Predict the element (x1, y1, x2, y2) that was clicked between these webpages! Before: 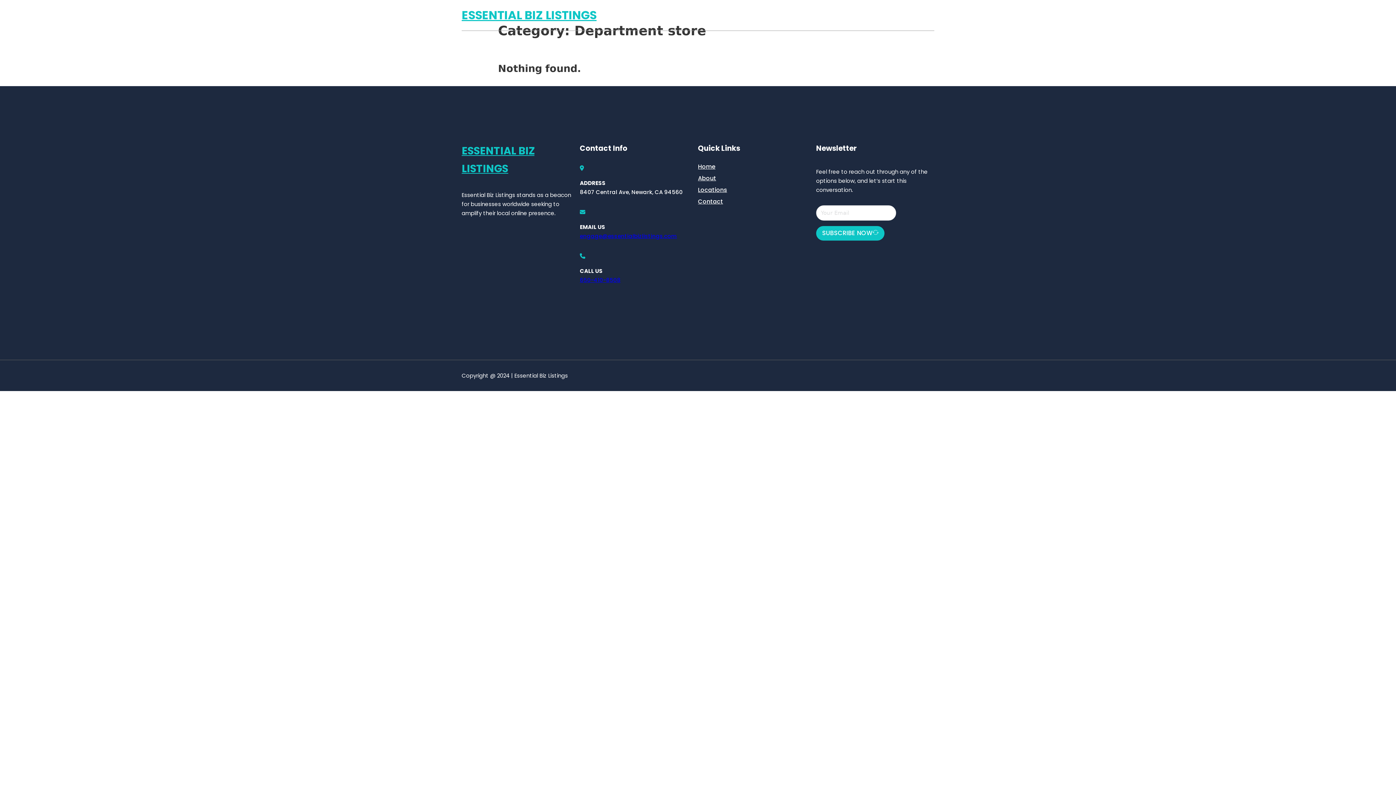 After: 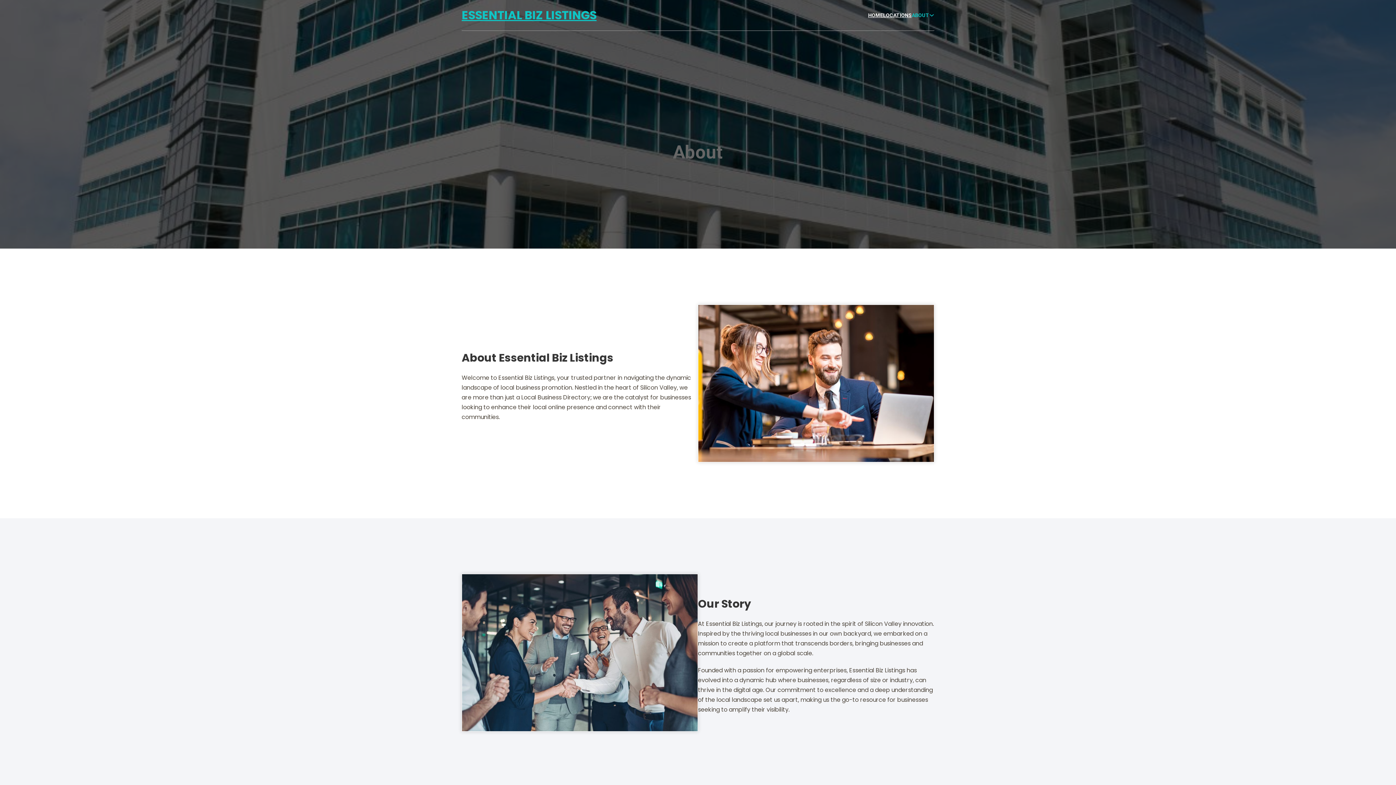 Action: bbox: (698, 173, 716, 183) label: About